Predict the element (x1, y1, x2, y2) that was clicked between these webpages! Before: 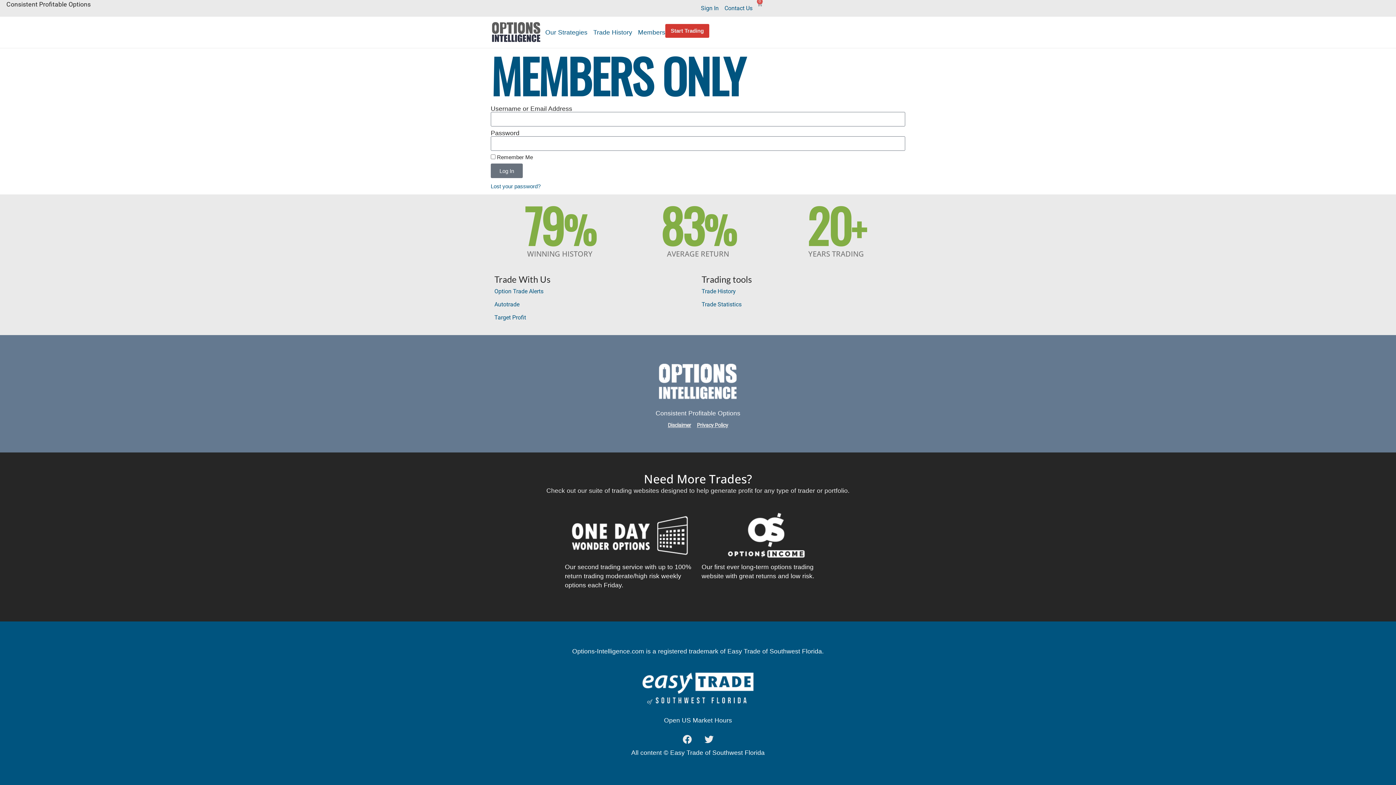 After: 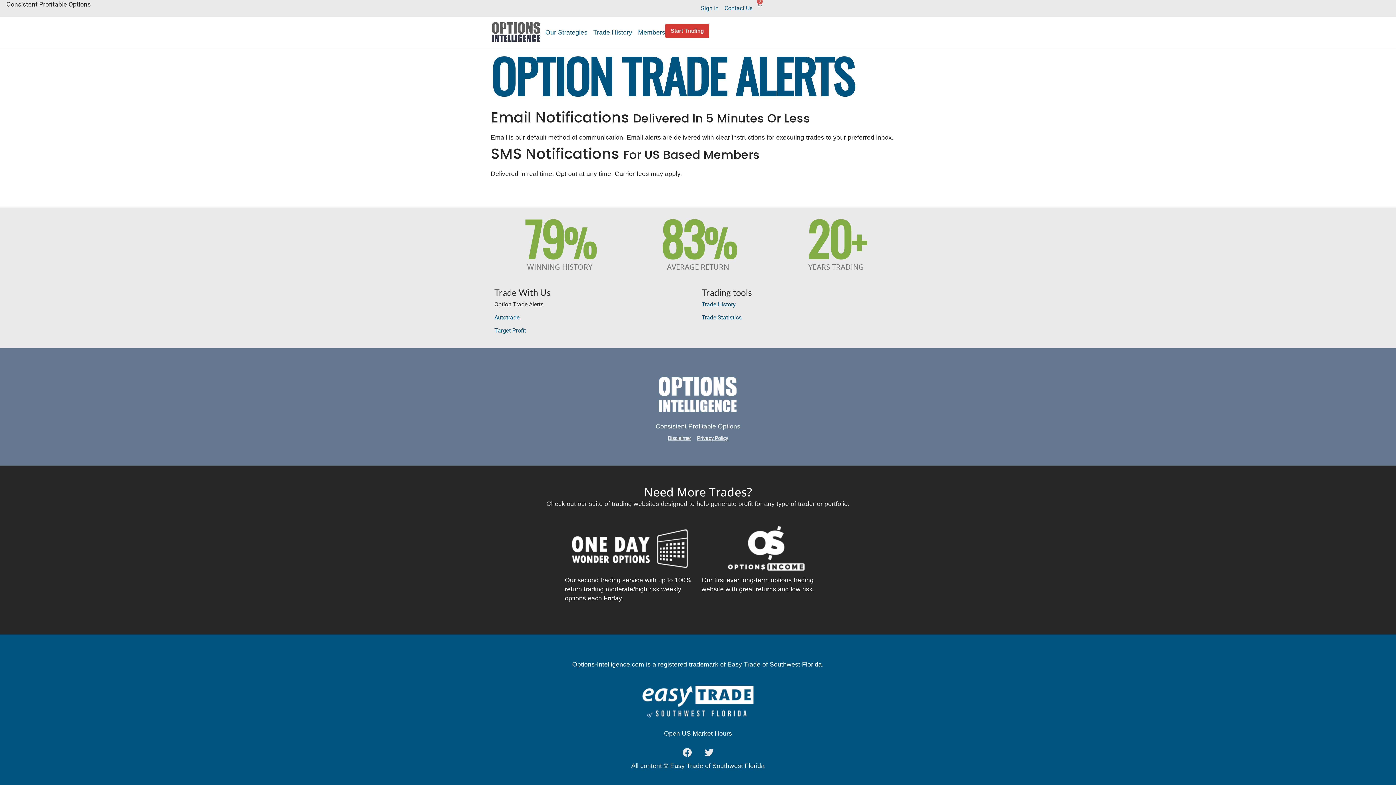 Action: bbox: (494, 285, 694, 298) label: Option Trade Alerts